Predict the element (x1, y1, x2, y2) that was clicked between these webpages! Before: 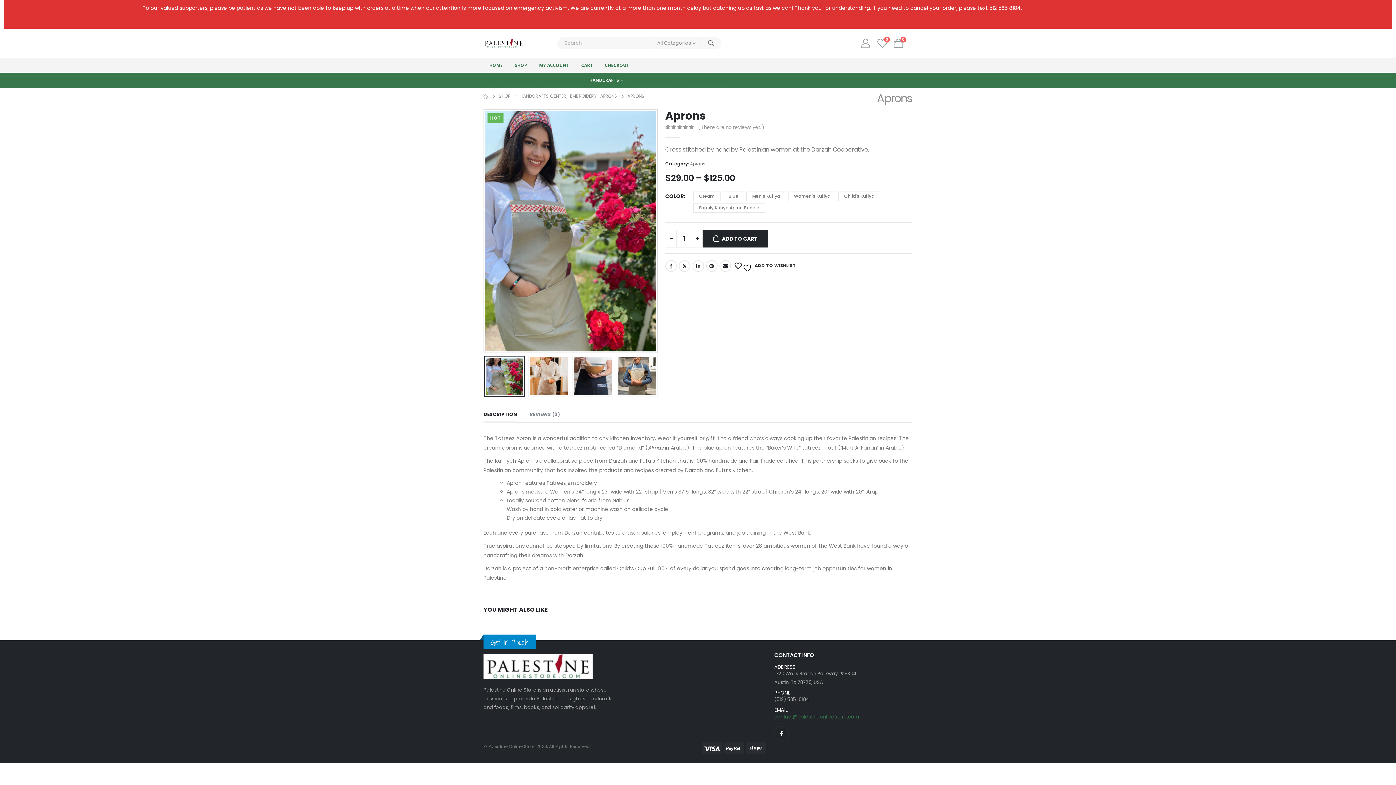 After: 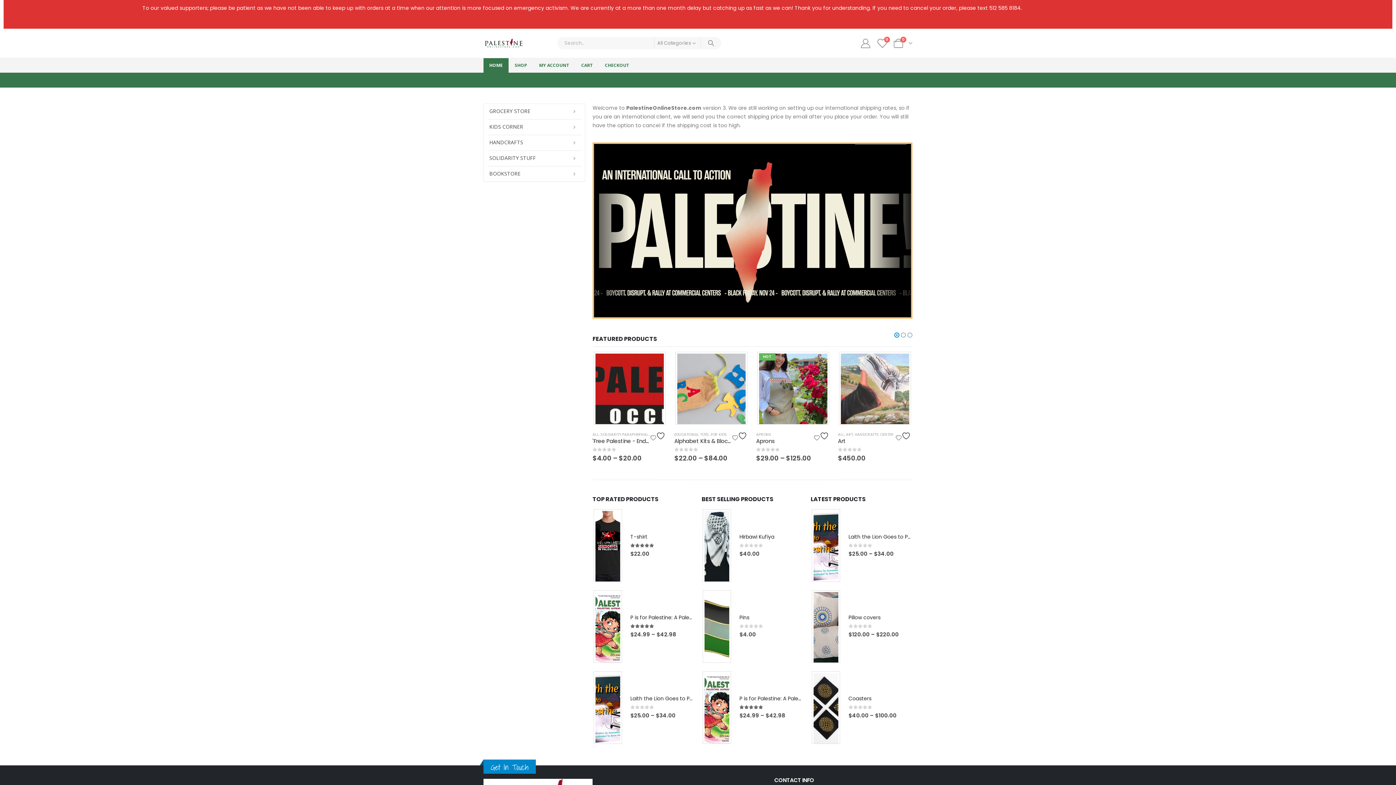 Action: bbox: (483, 38, 524, 47)